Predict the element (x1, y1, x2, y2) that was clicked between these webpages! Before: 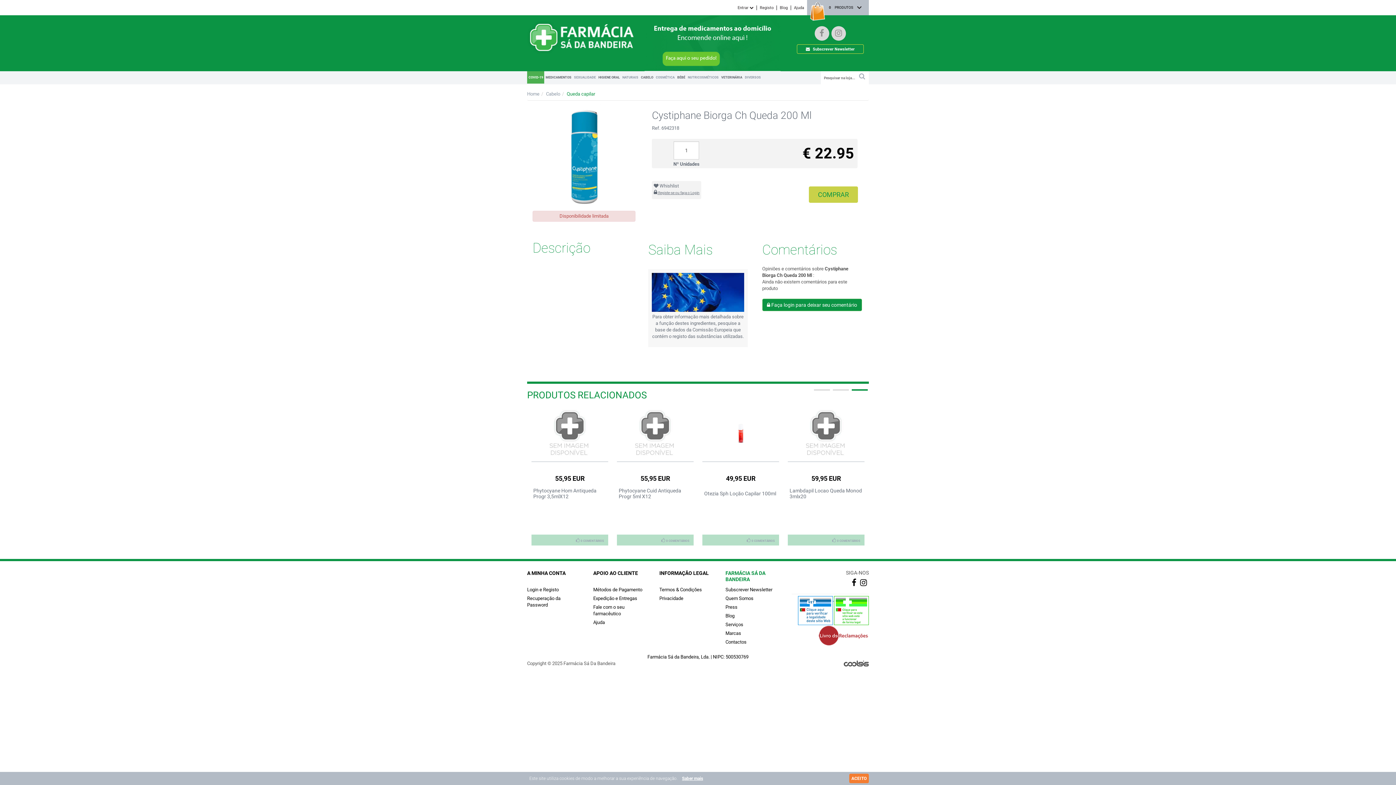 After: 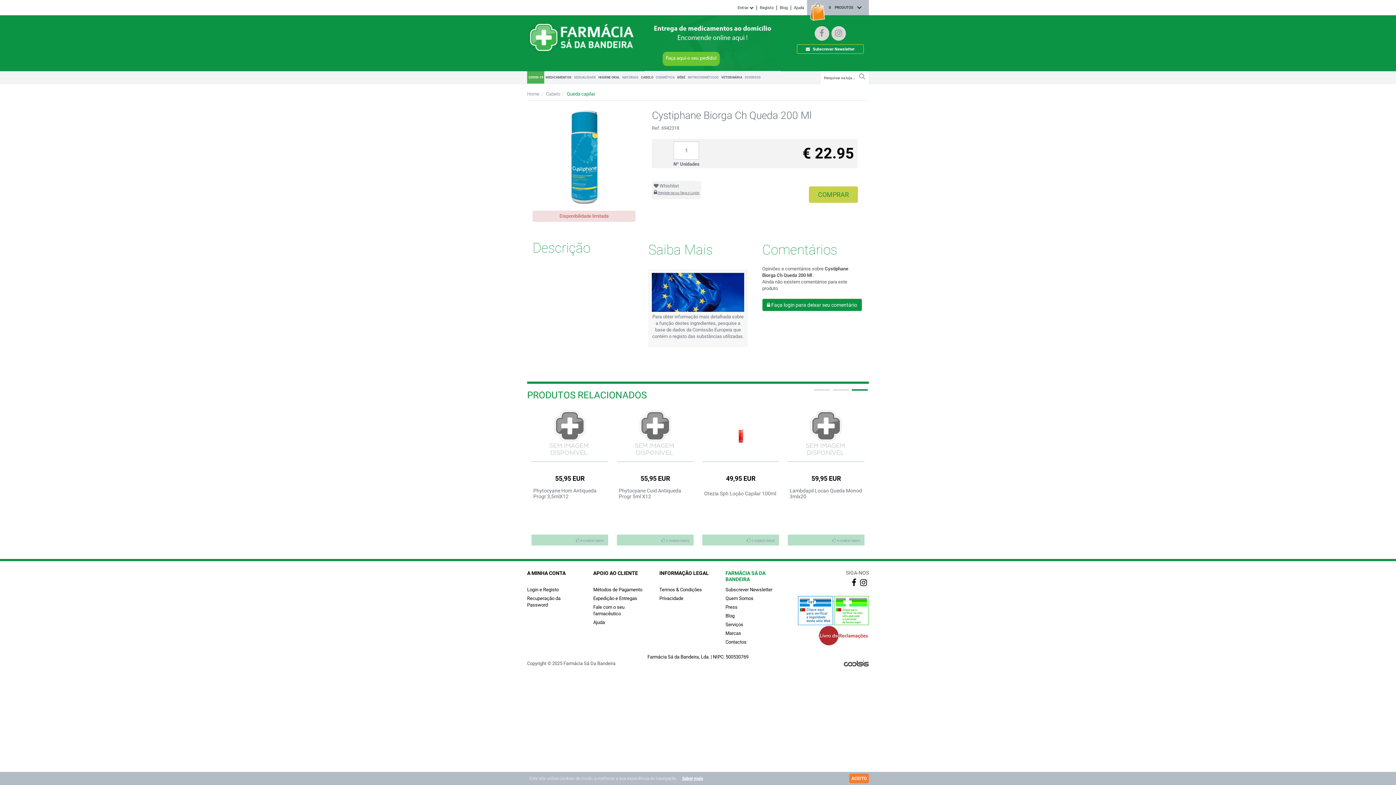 Action: bbox: (855, 389, 862, 396) label: 3